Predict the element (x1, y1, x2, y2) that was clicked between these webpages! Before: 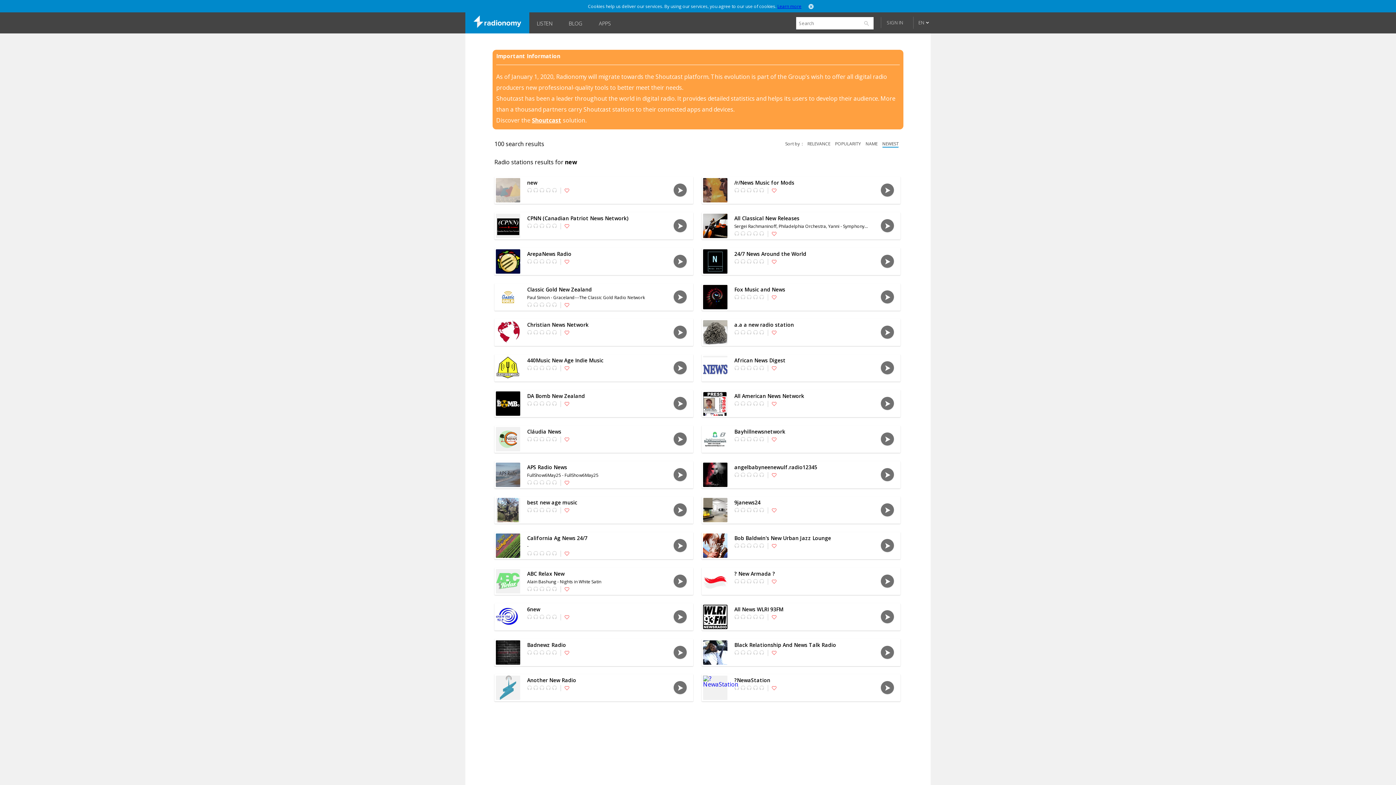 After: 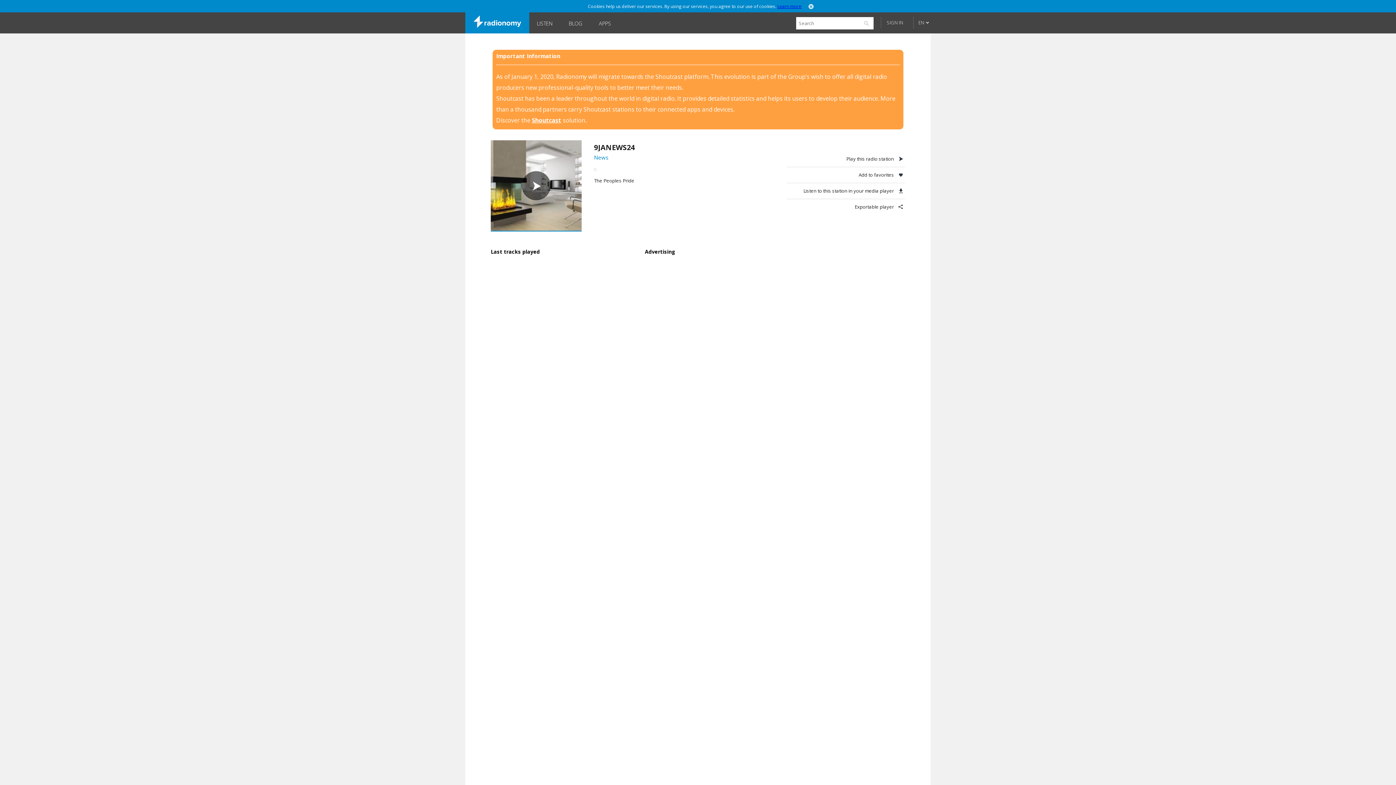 Action: bbox: (701, 496, 728, 523)